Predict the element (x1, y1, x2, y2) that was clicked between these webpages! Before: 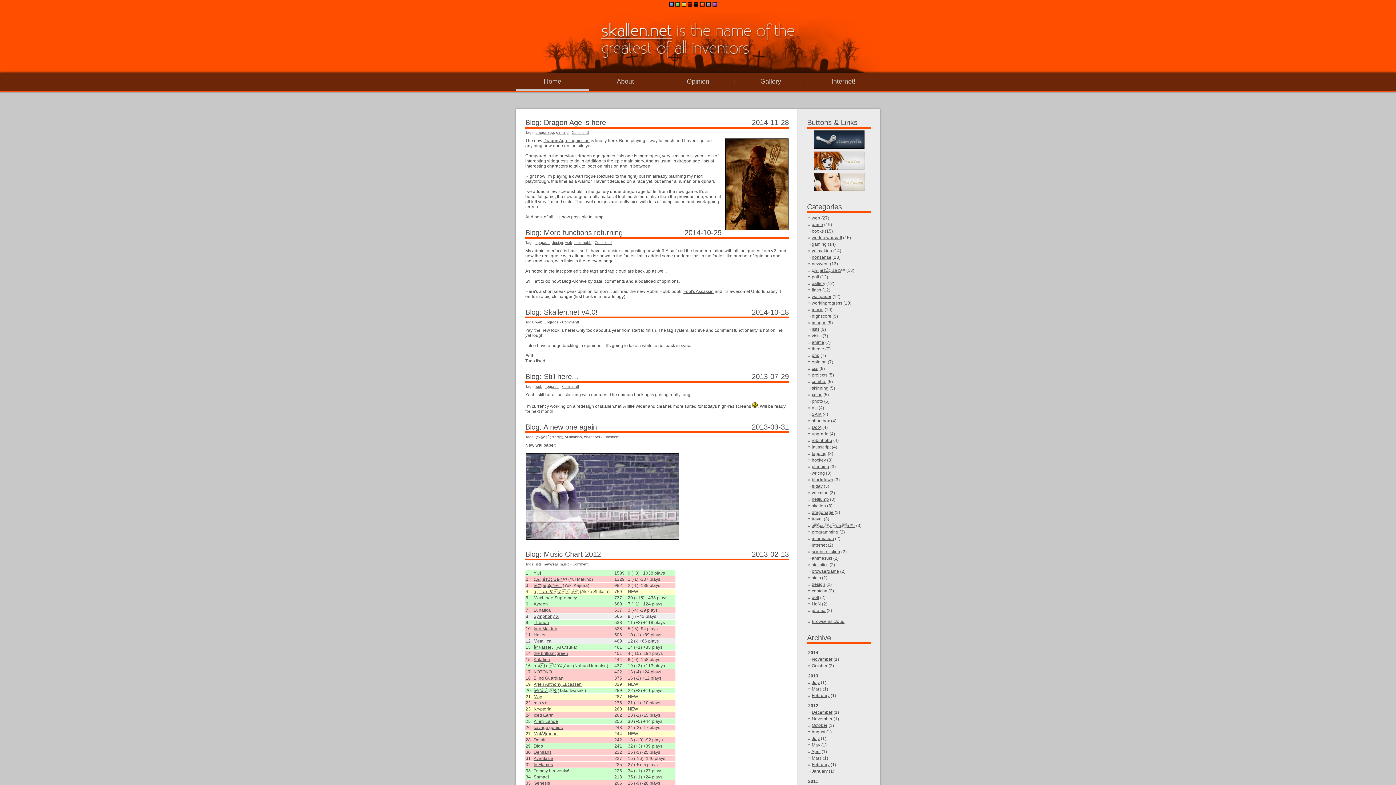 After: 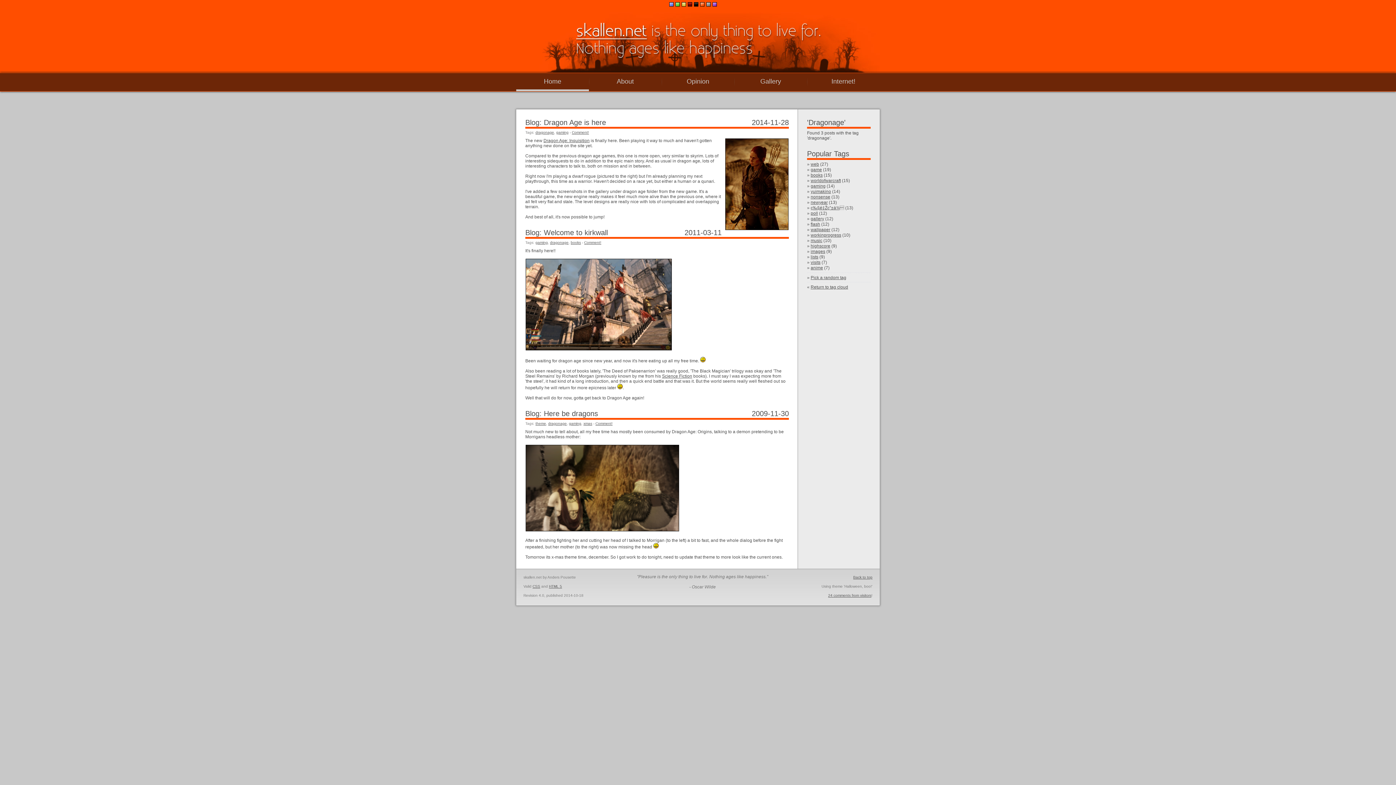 Action: label: dragonage bbox: (812, 510, 833, 515)